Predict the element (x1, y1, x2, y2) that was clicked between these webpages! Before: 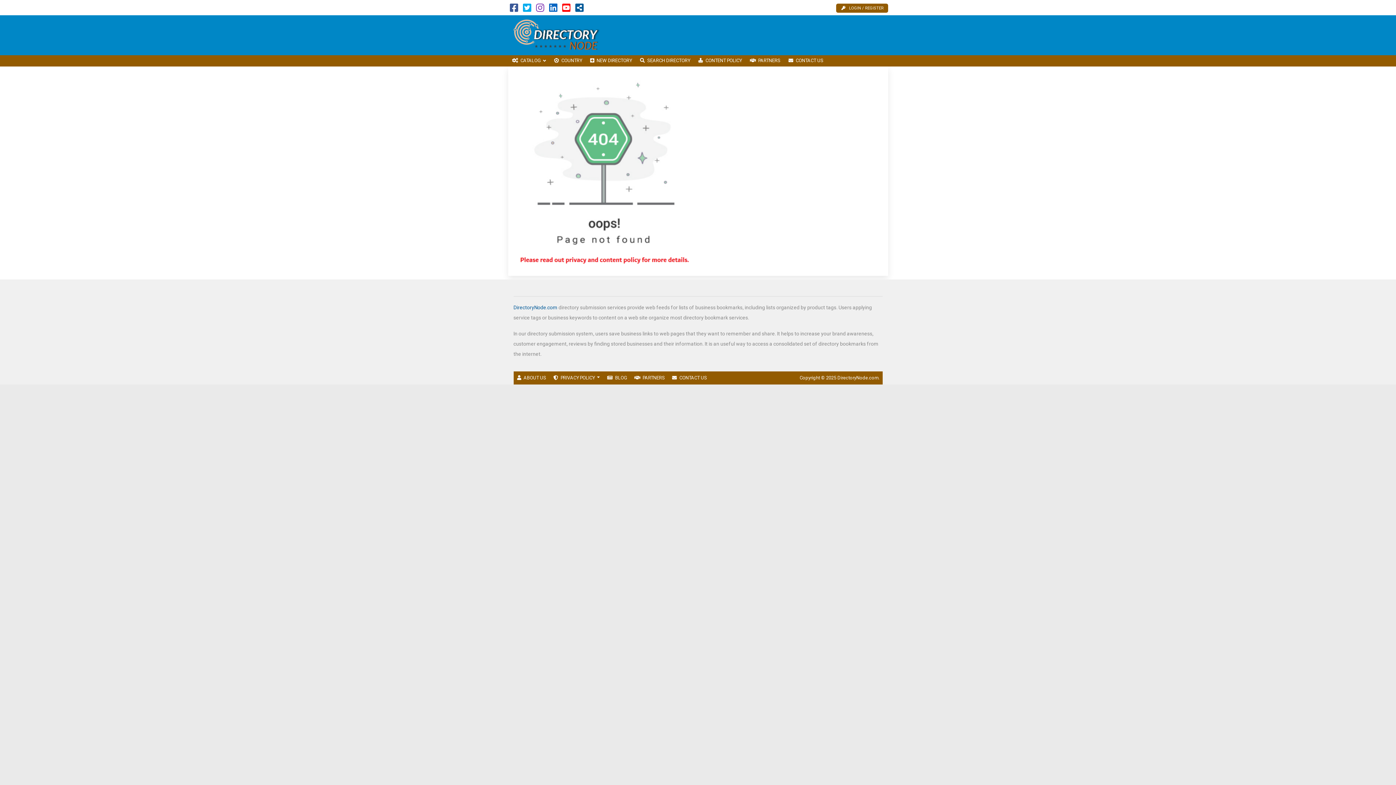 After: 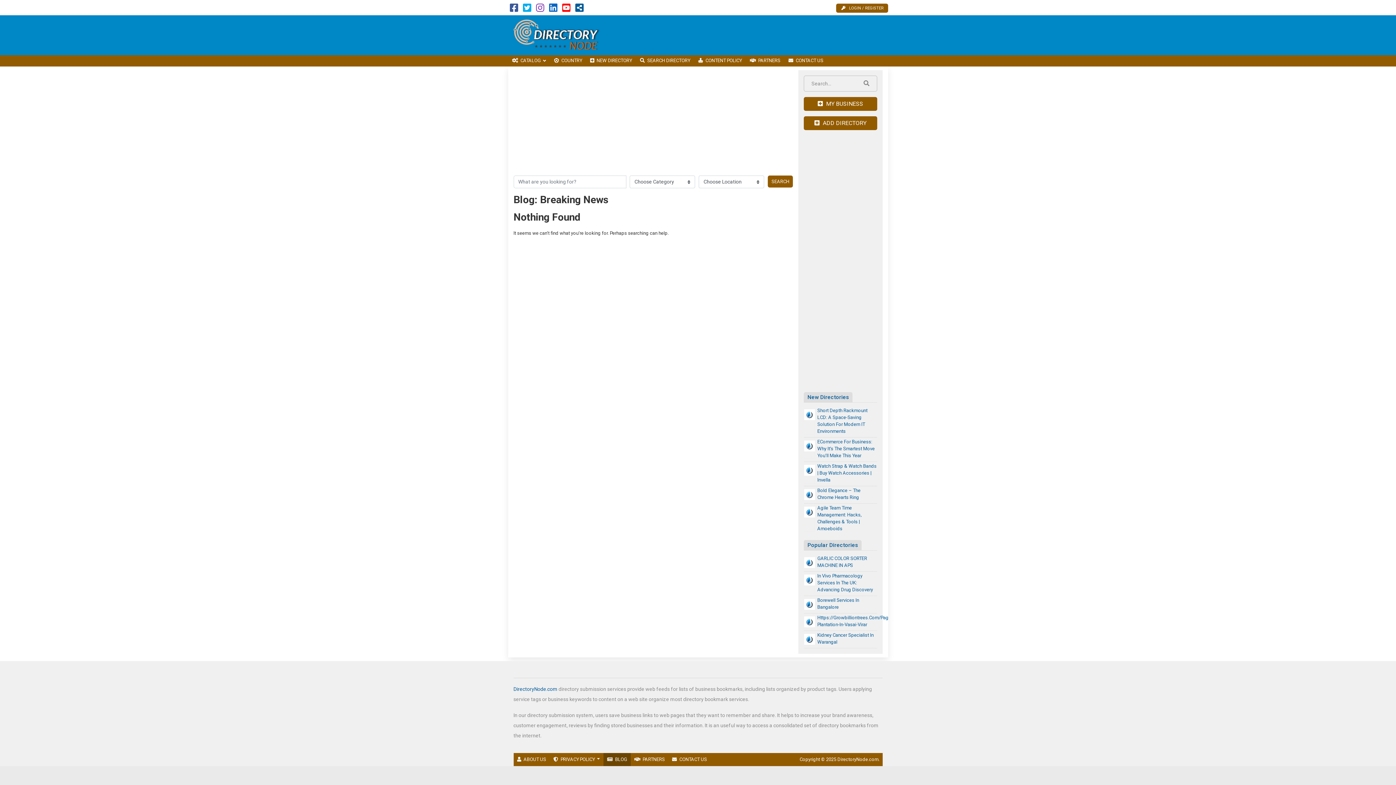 Action: label: BLOG bbox: (603, 371, 630, 384)